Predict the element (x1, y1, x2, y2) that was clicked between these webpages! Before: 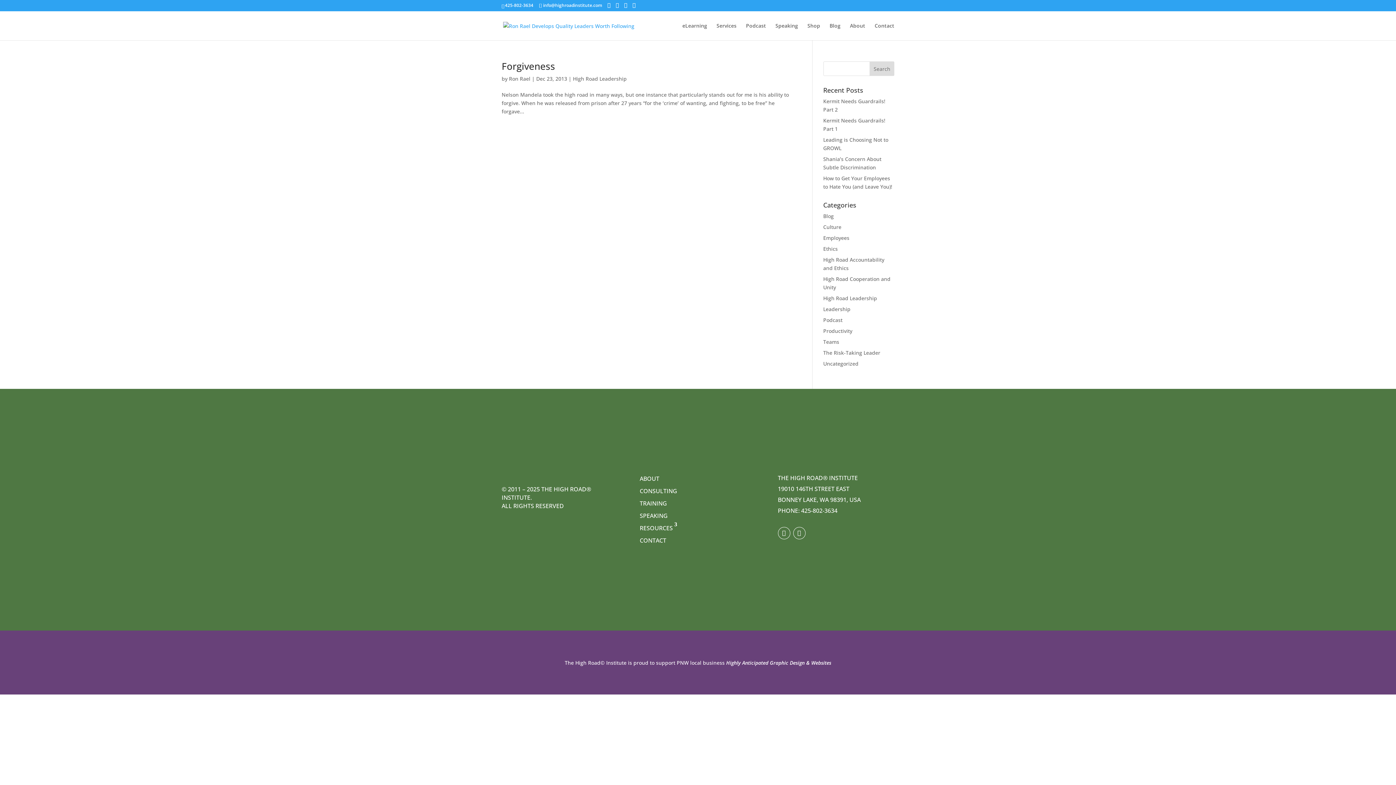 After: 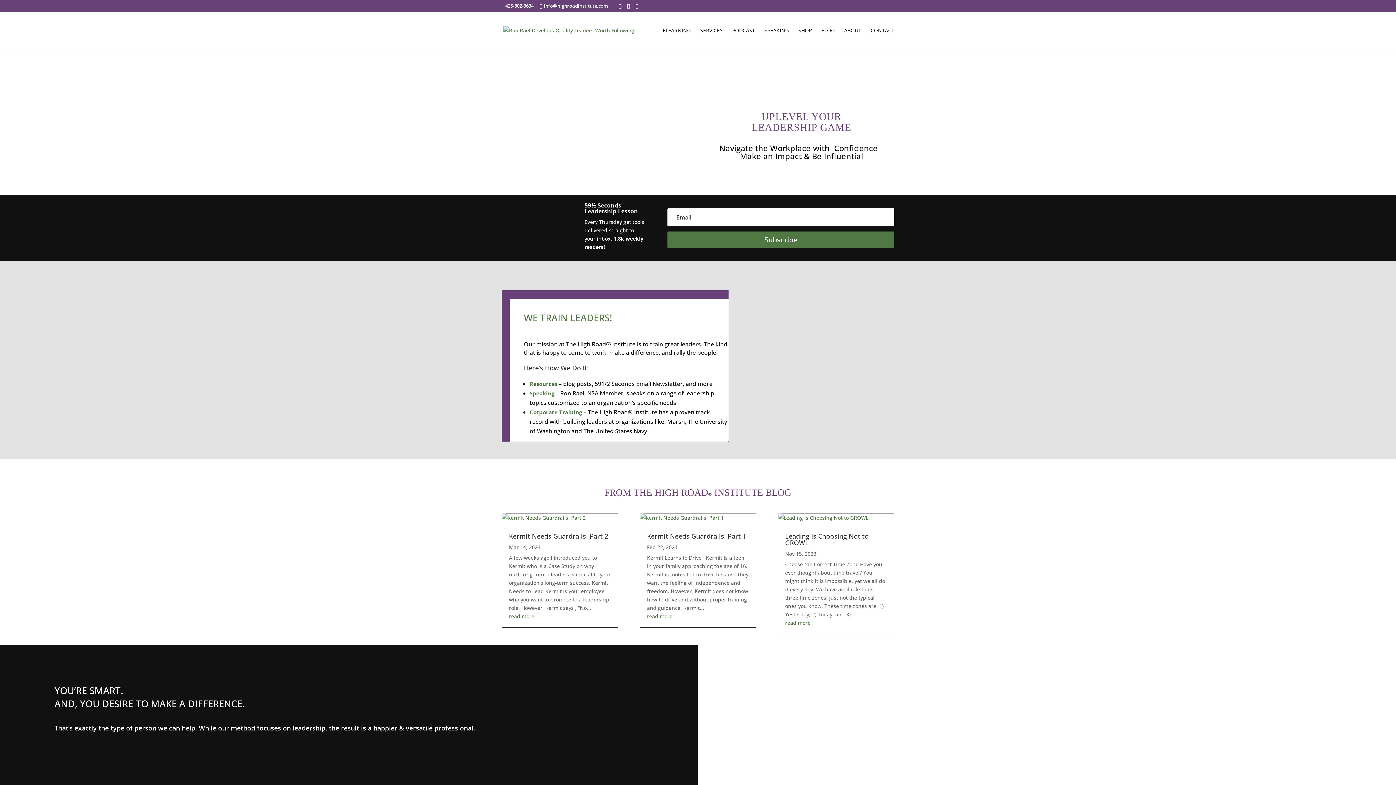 Action: bbox: (503, 21, 634, 28)